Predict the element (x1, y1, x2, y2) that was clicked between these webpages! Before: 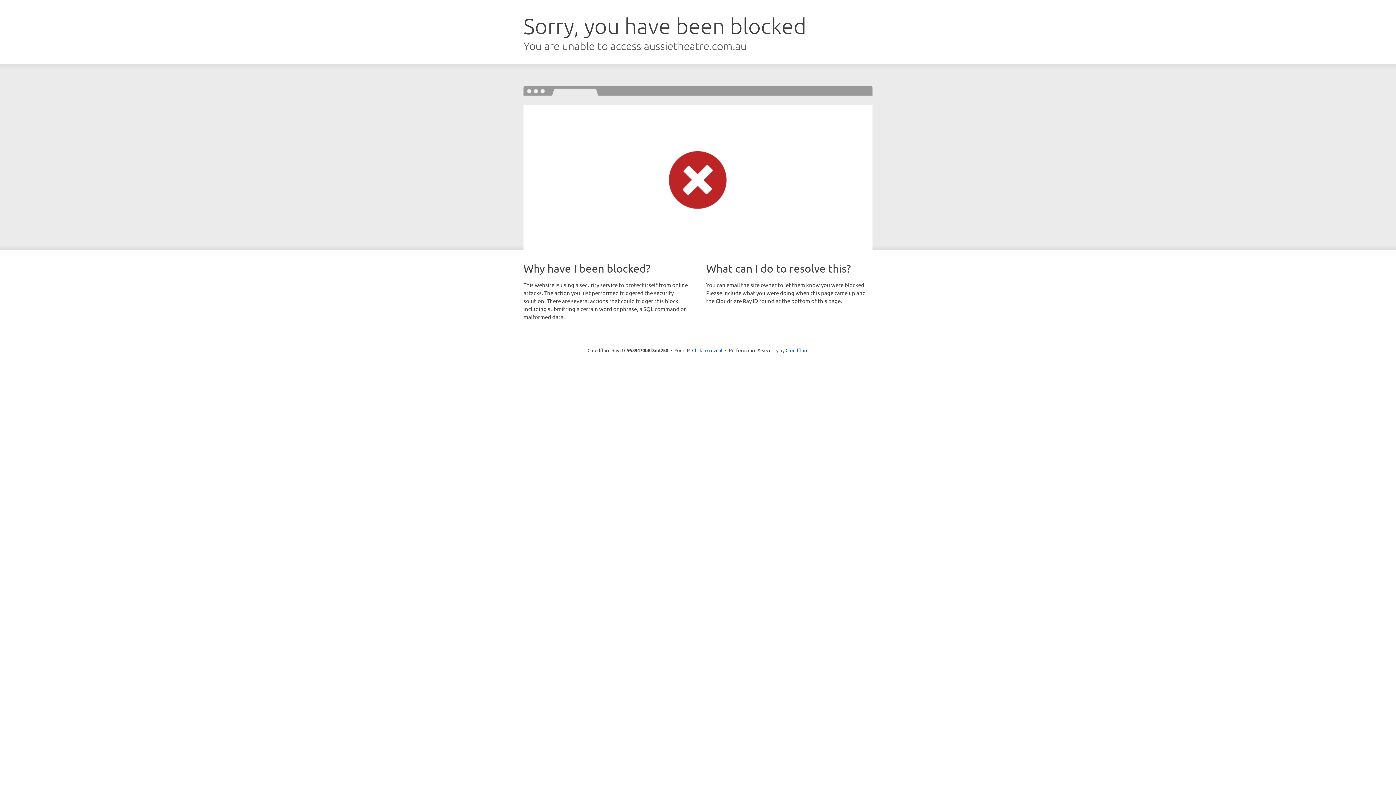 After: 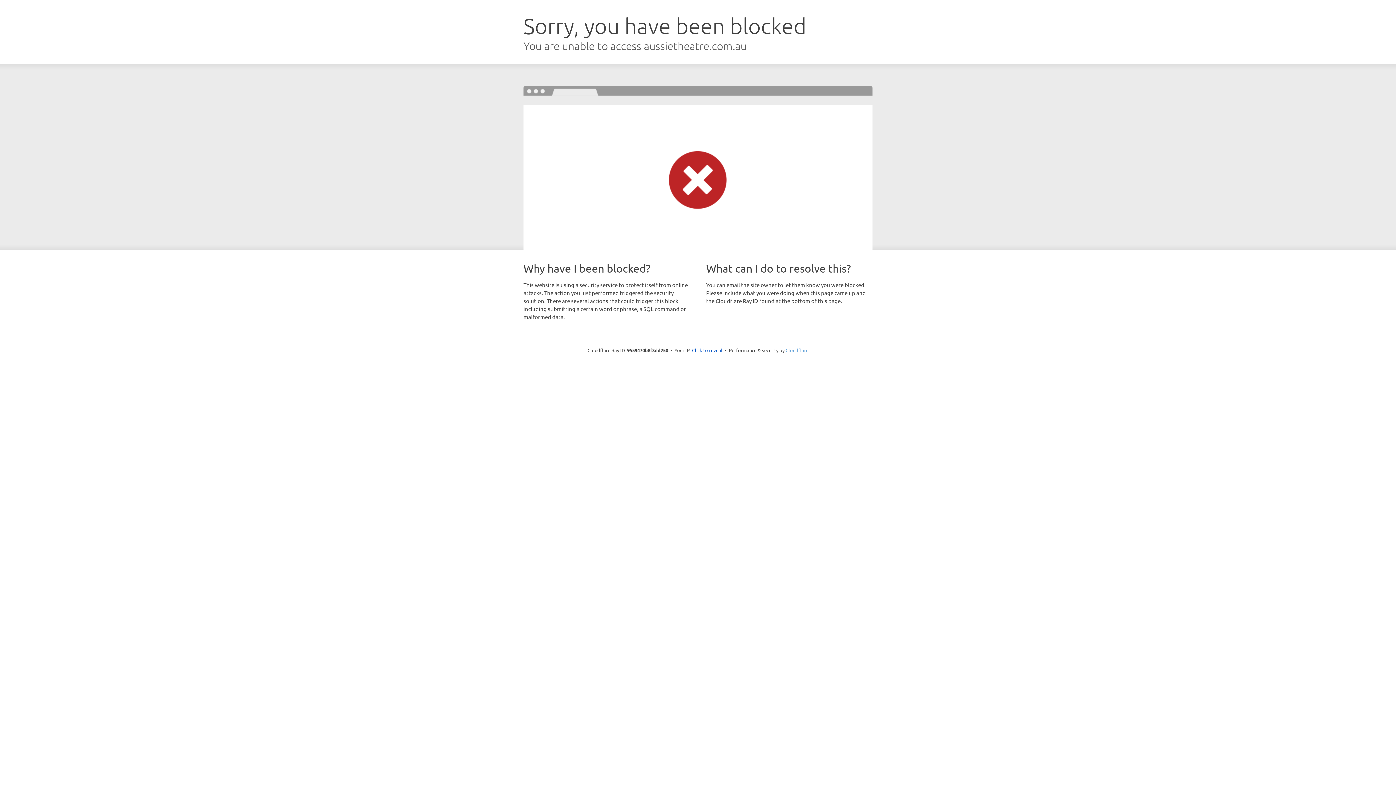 Action: bbox: (785, 347, 808, 353) label: Cloudflare